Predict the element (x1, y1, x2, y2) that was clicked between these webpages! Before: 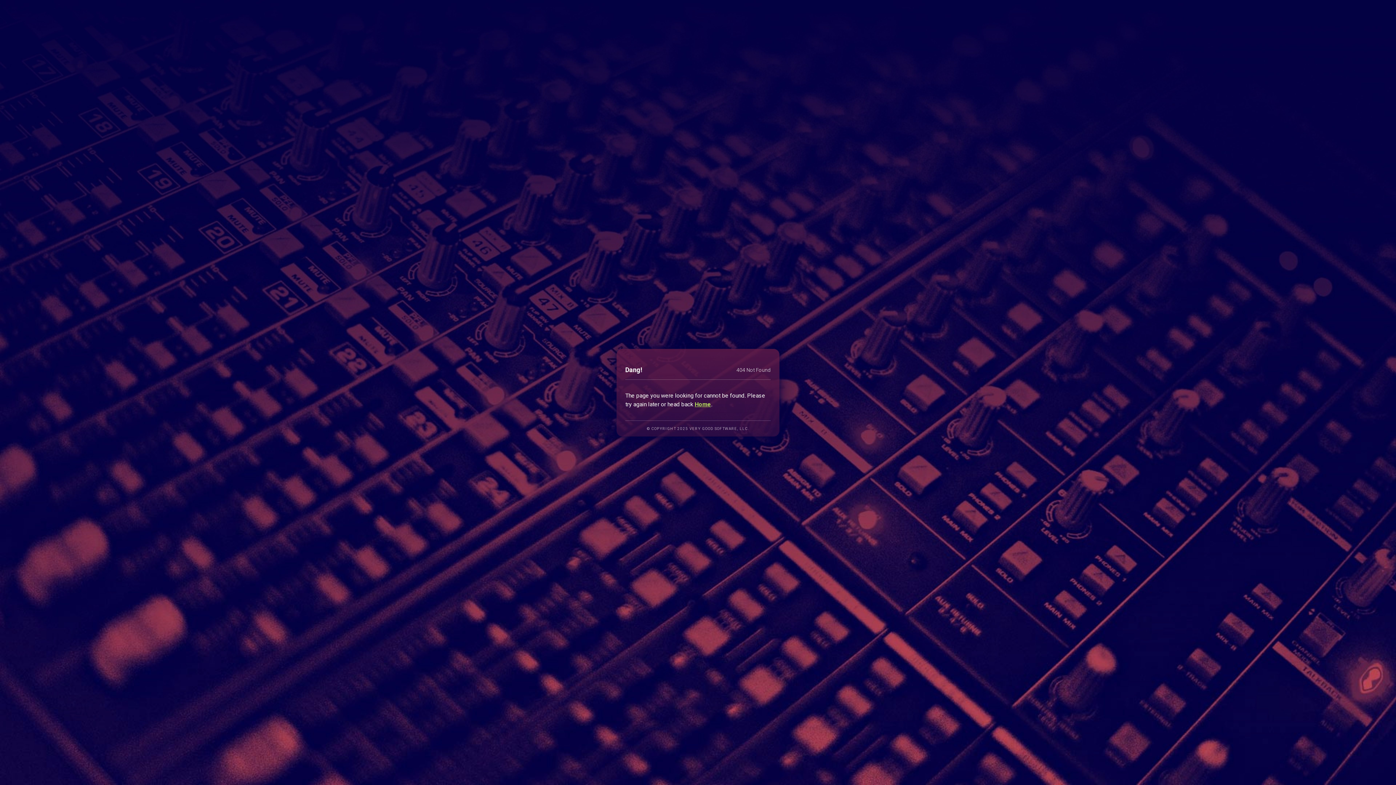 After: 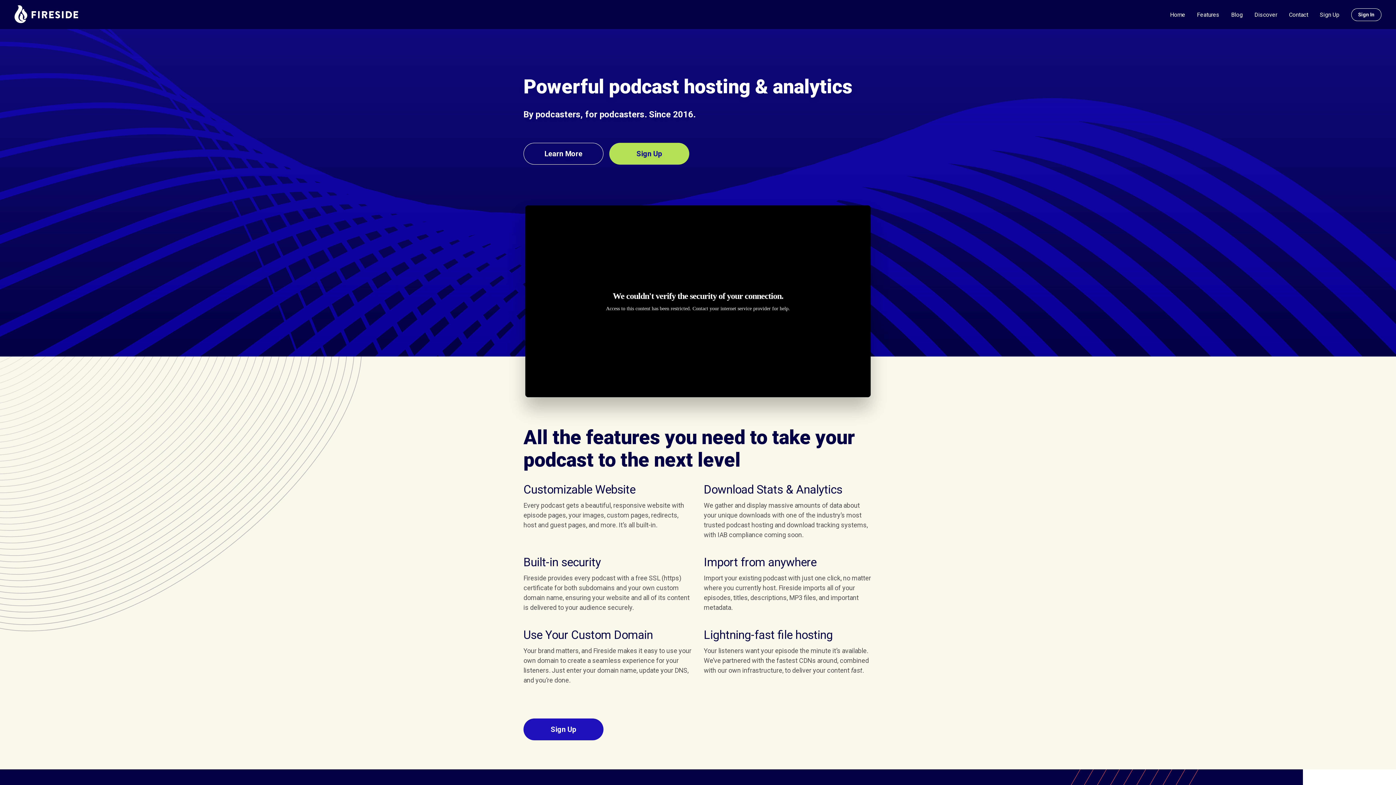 Action: label: Home bbox: (694, 400, 711, 407)